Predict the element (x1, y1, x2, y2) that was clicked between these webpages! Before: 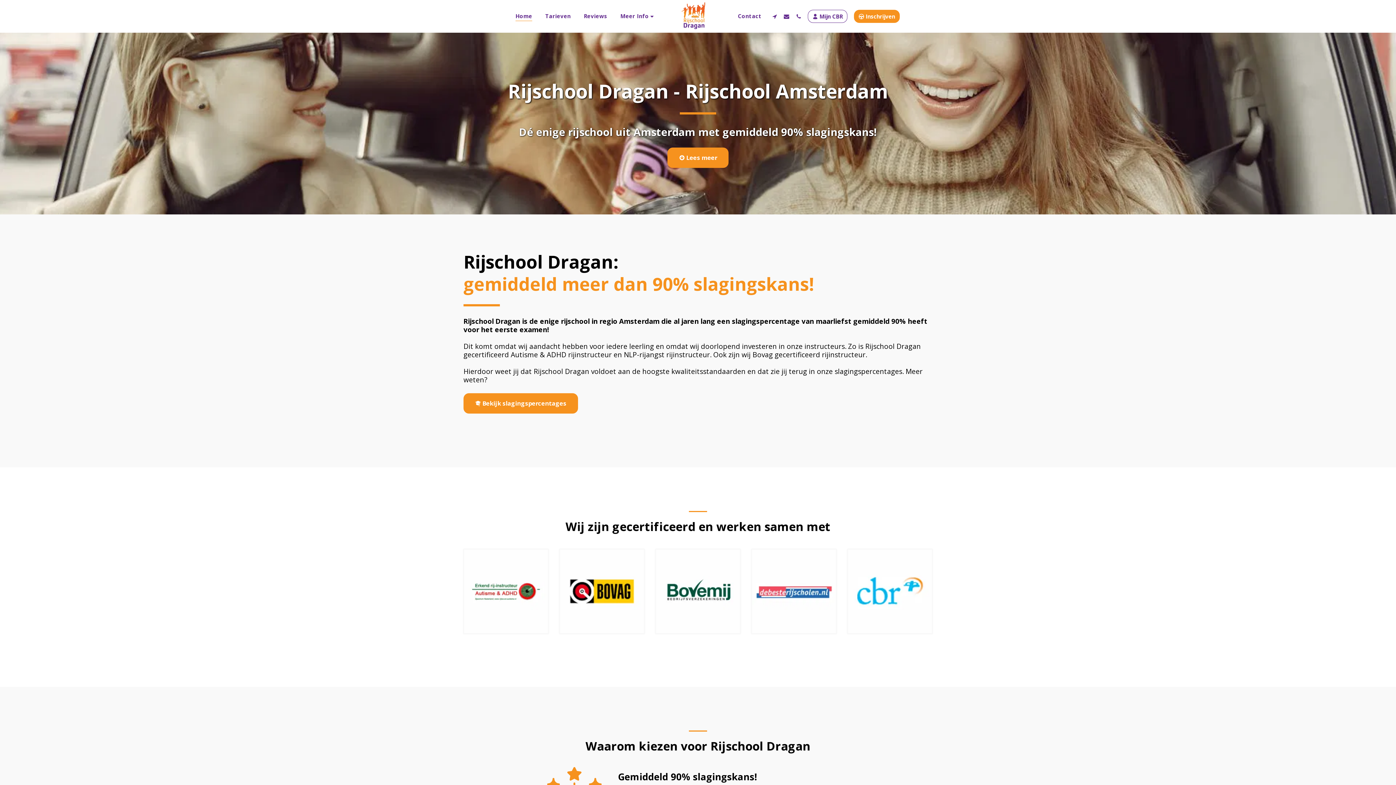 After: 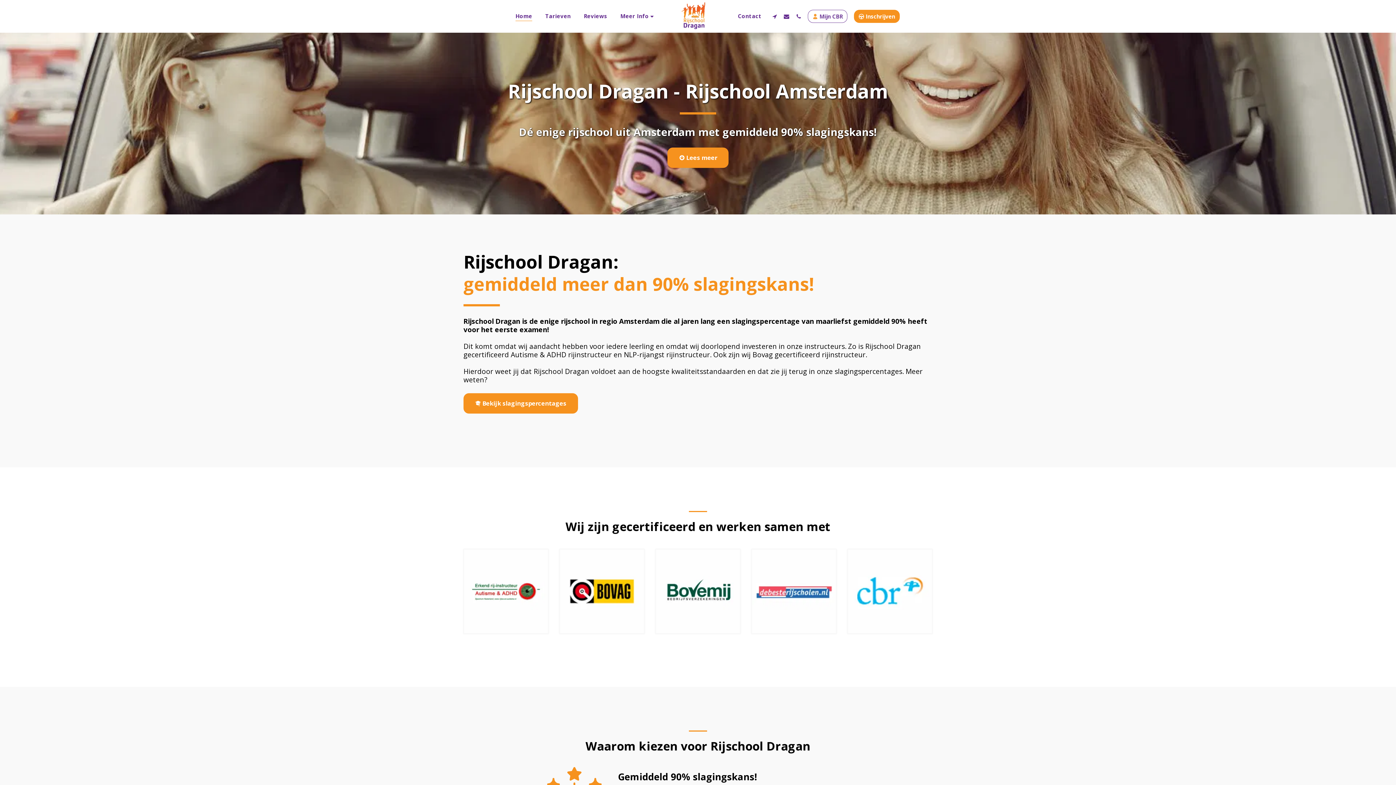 Action: label:  
 
Mijn CBR bbox: (808, 9, 847, 22)